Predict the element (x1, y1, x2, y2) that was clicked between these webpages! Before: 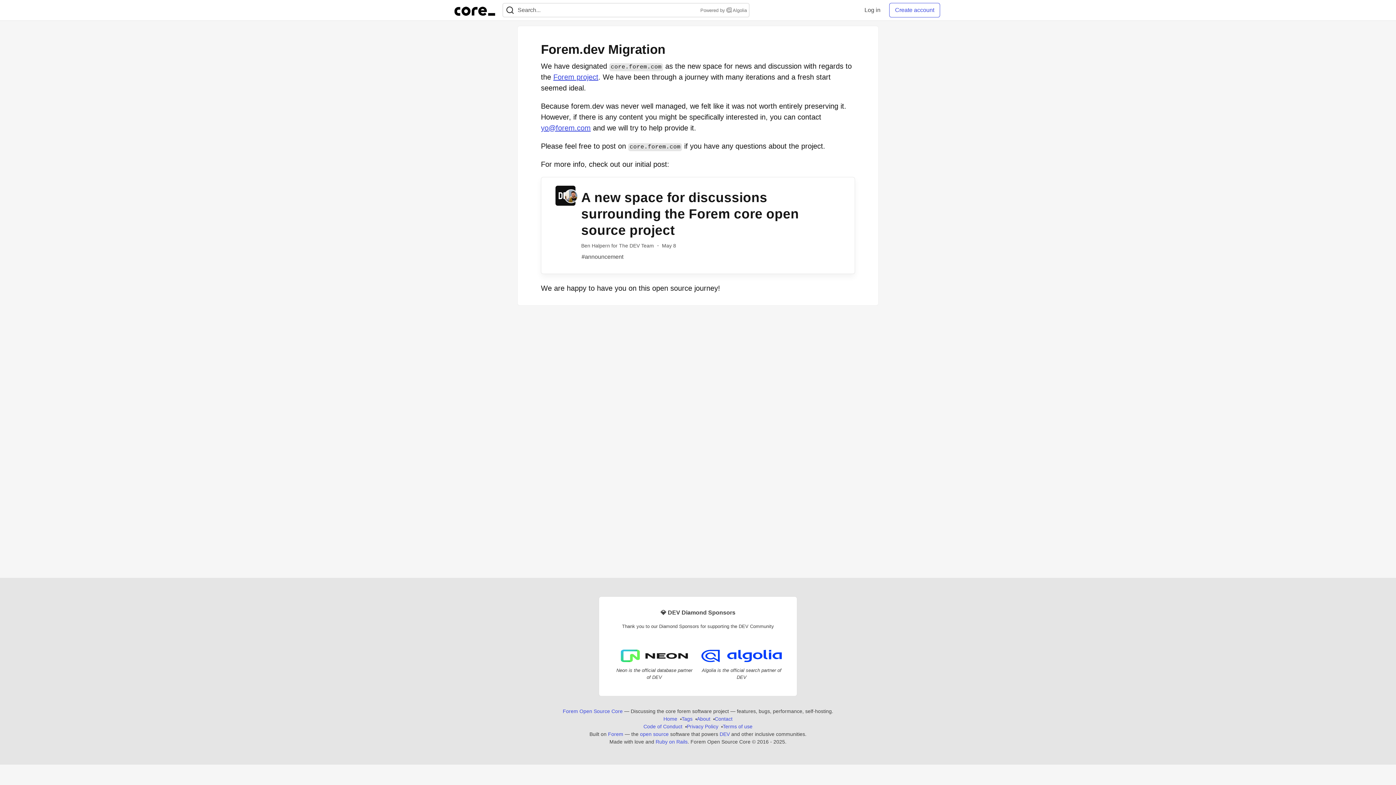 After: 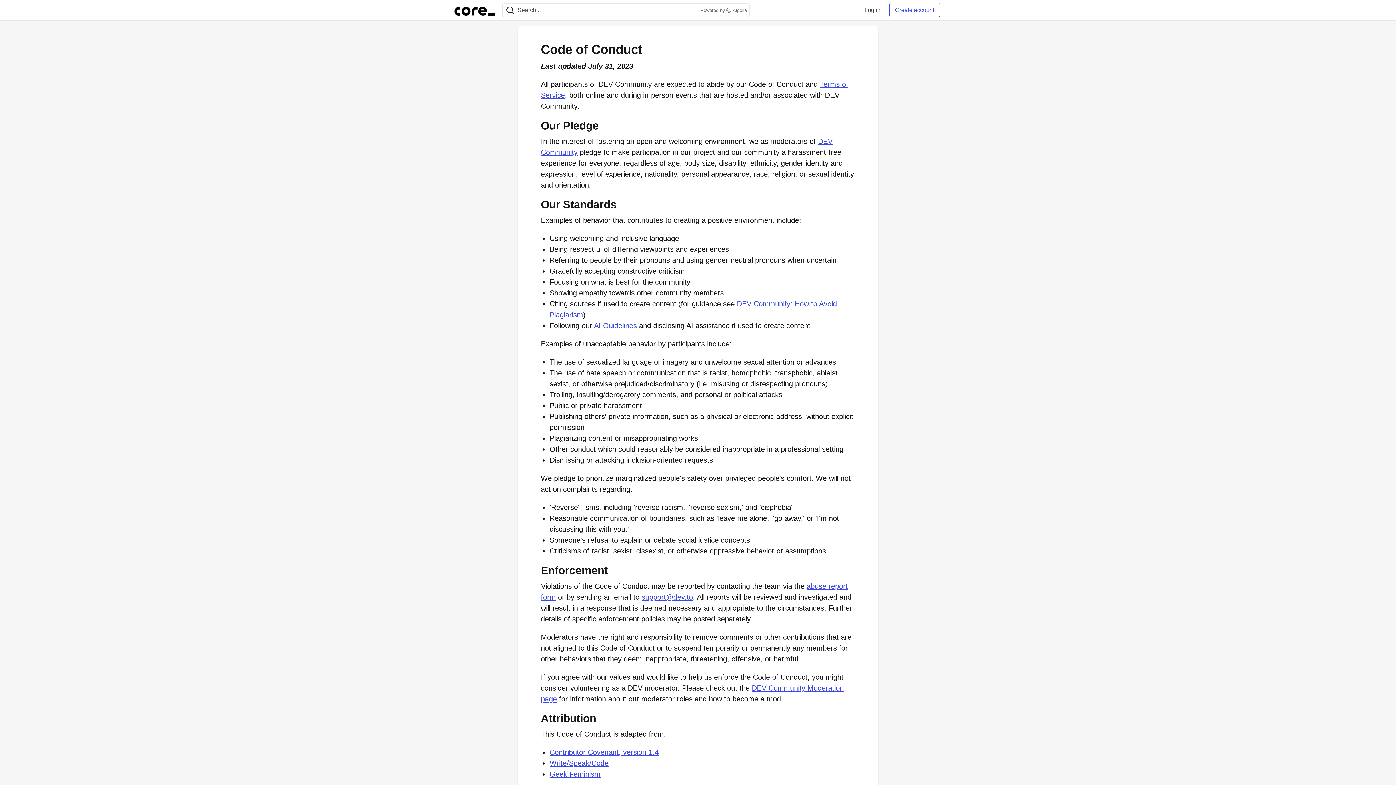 Action: label: Code of Conduct bbox: (643, 723, 682, 730)